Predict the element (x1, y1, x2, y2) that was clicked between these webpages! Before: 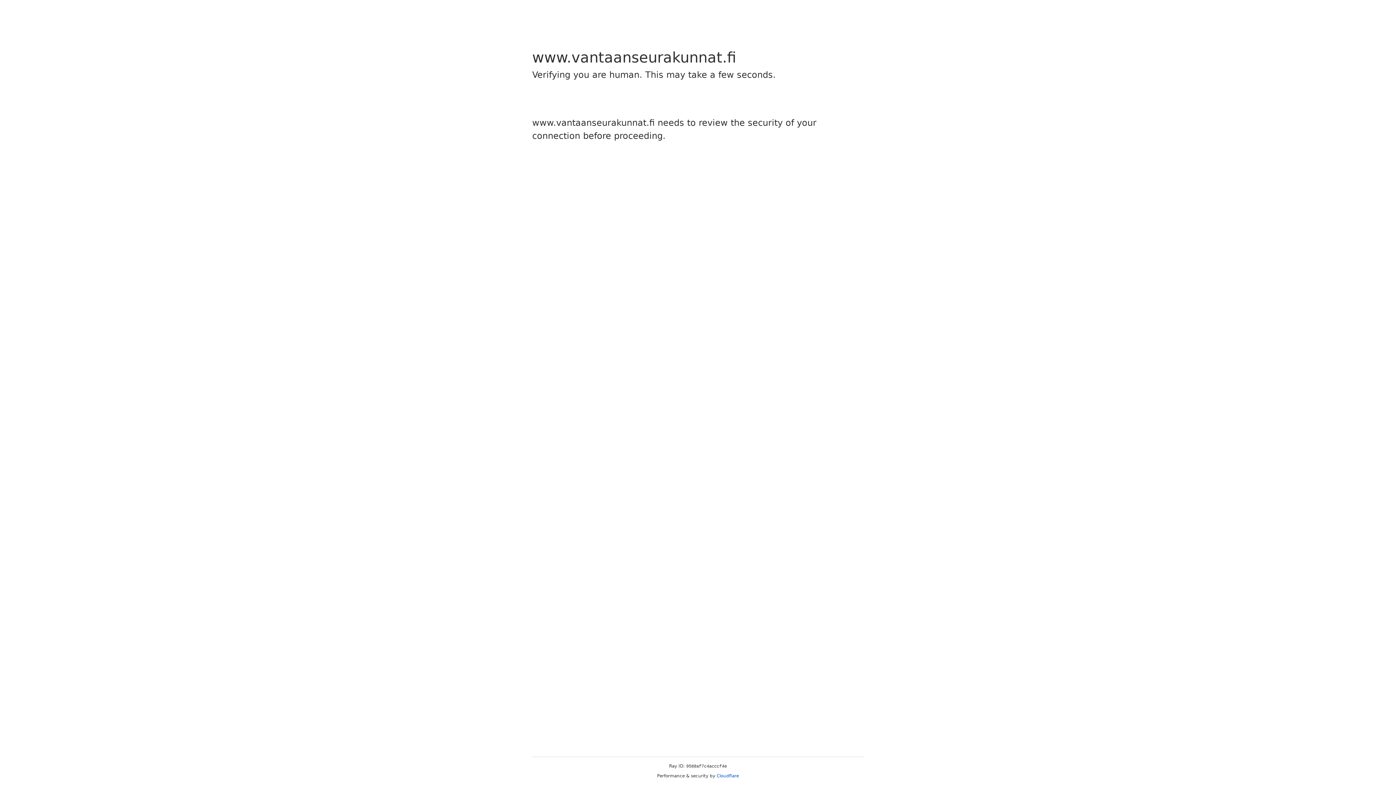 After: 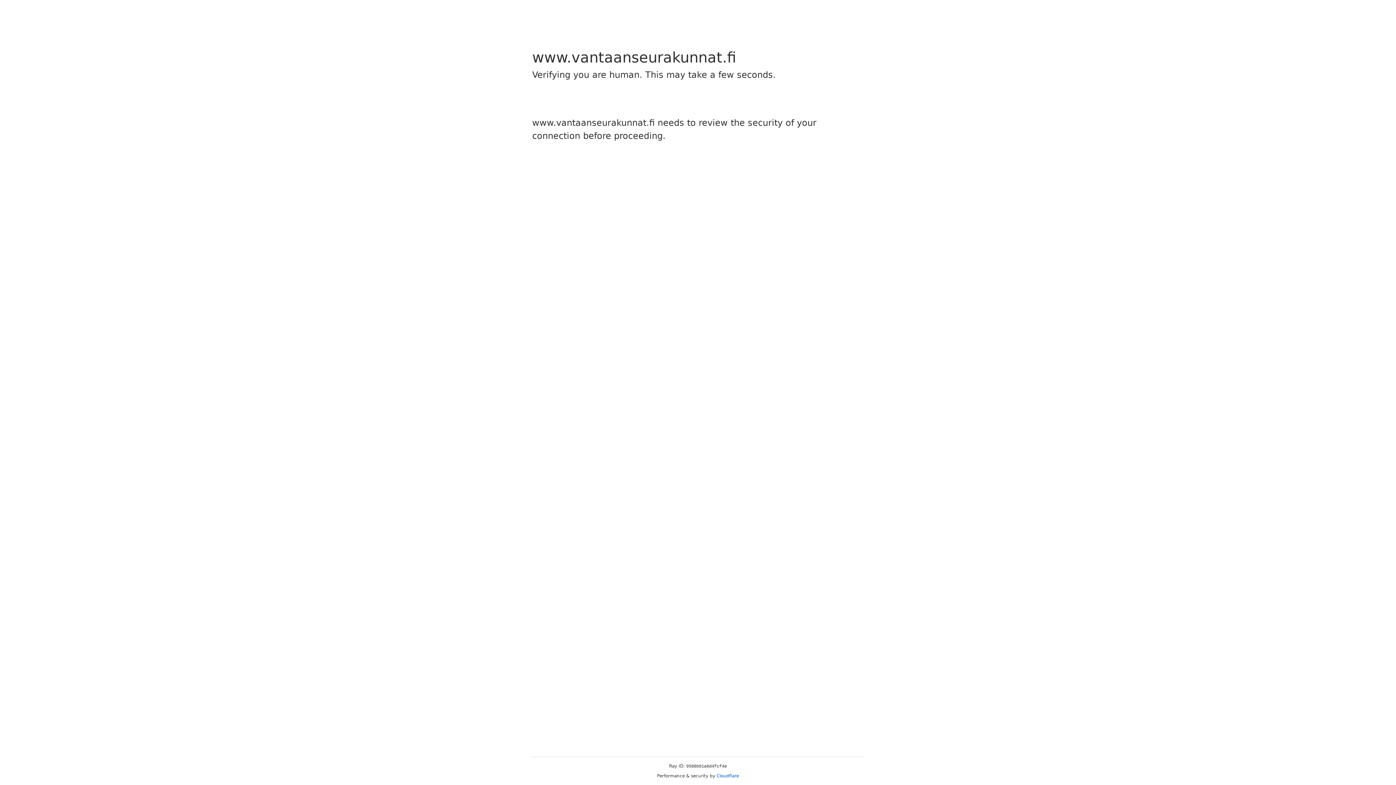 Action: bbox: (716, 773, 739, 778) label: Cloudflare